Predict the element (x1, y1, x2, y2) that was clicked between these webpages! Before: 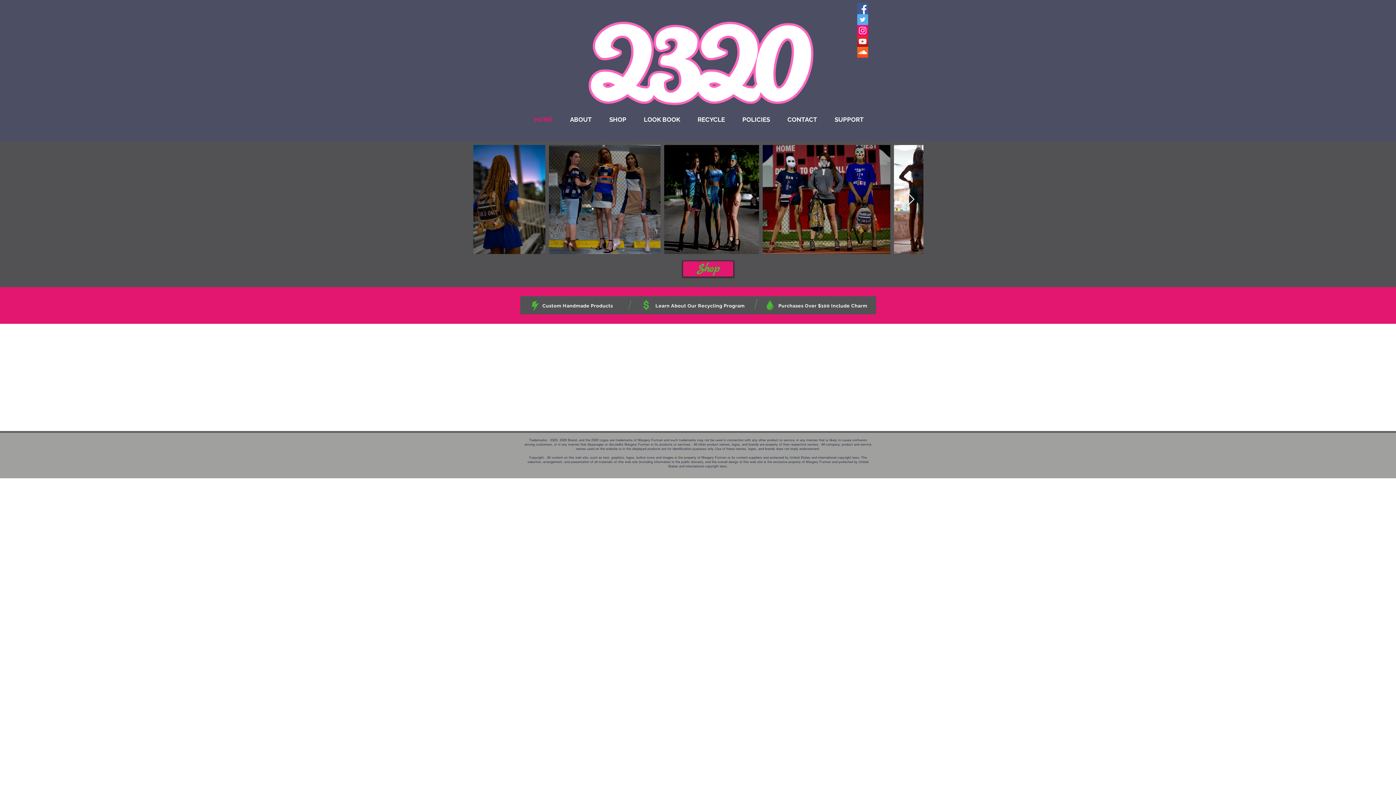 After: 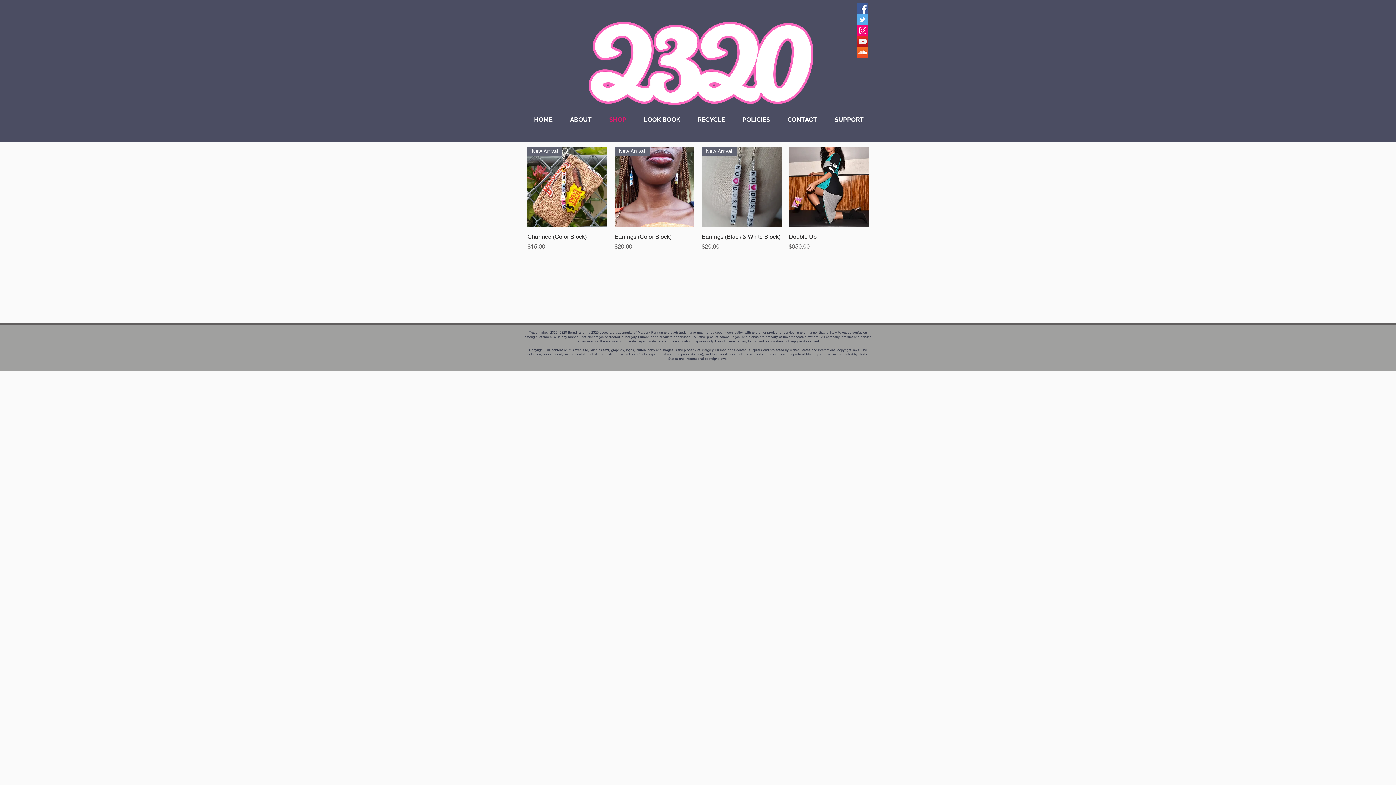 Action: label: Shop bbox: (682, 260, 734, 277)